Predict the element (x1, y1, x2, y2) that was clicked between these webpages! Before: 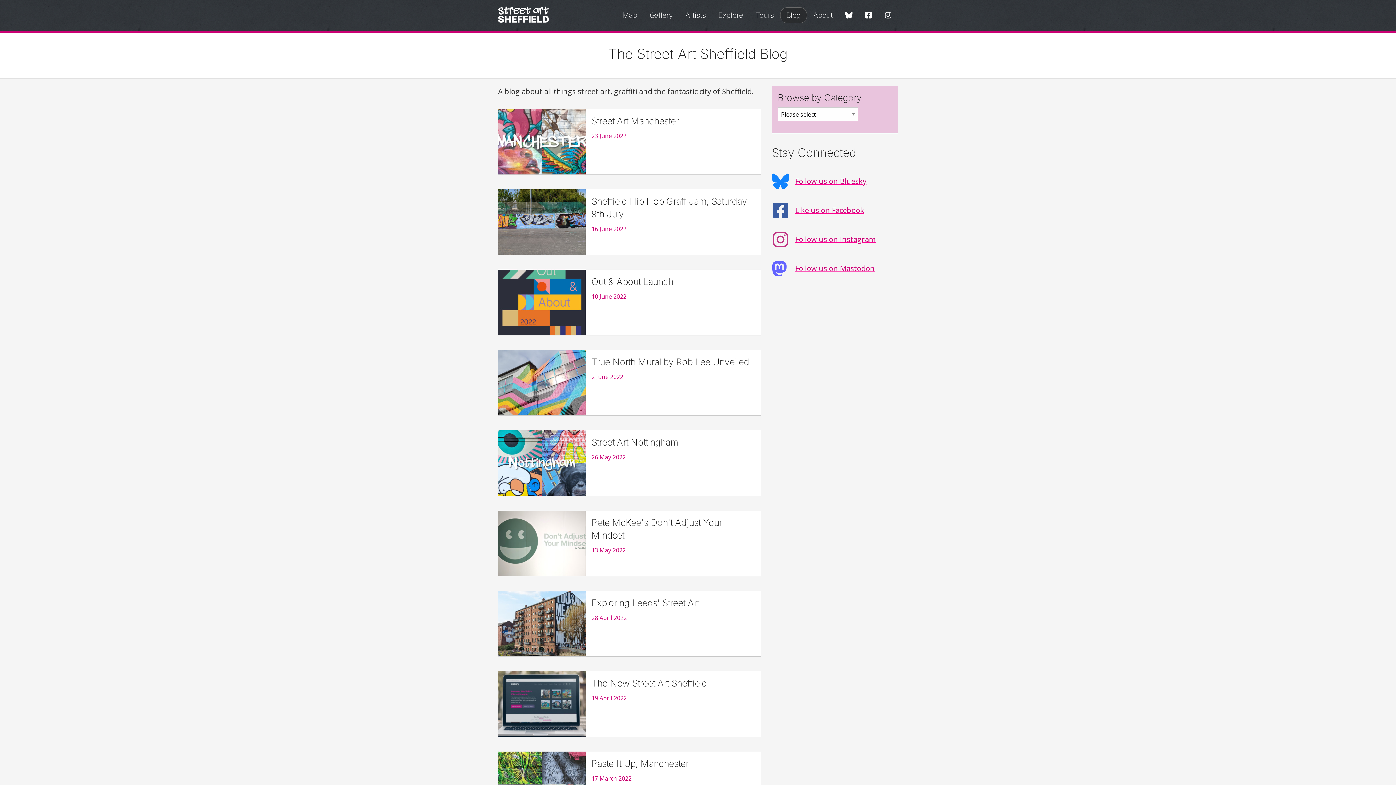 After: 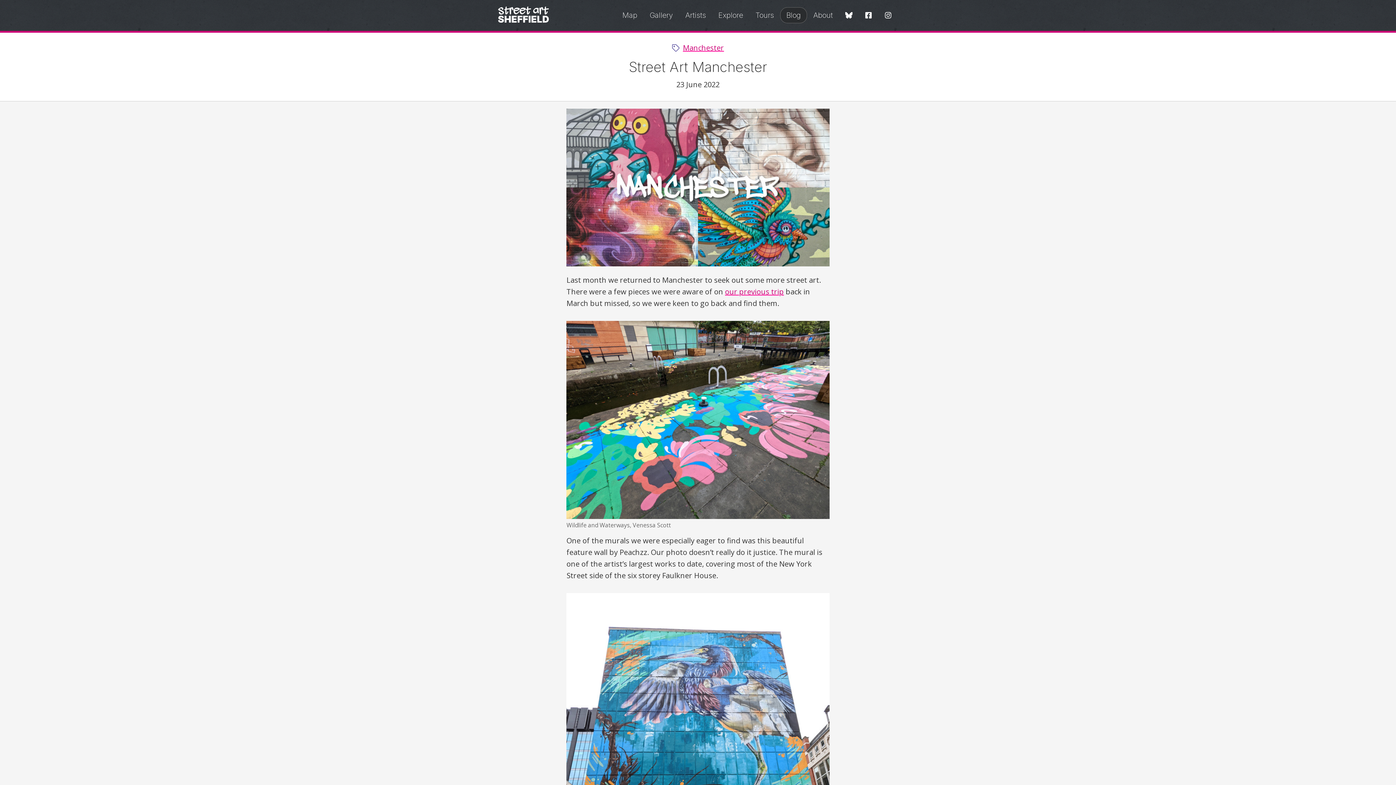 Action: bbox: (498, 109, 761, 174) label: Street Art Manchester